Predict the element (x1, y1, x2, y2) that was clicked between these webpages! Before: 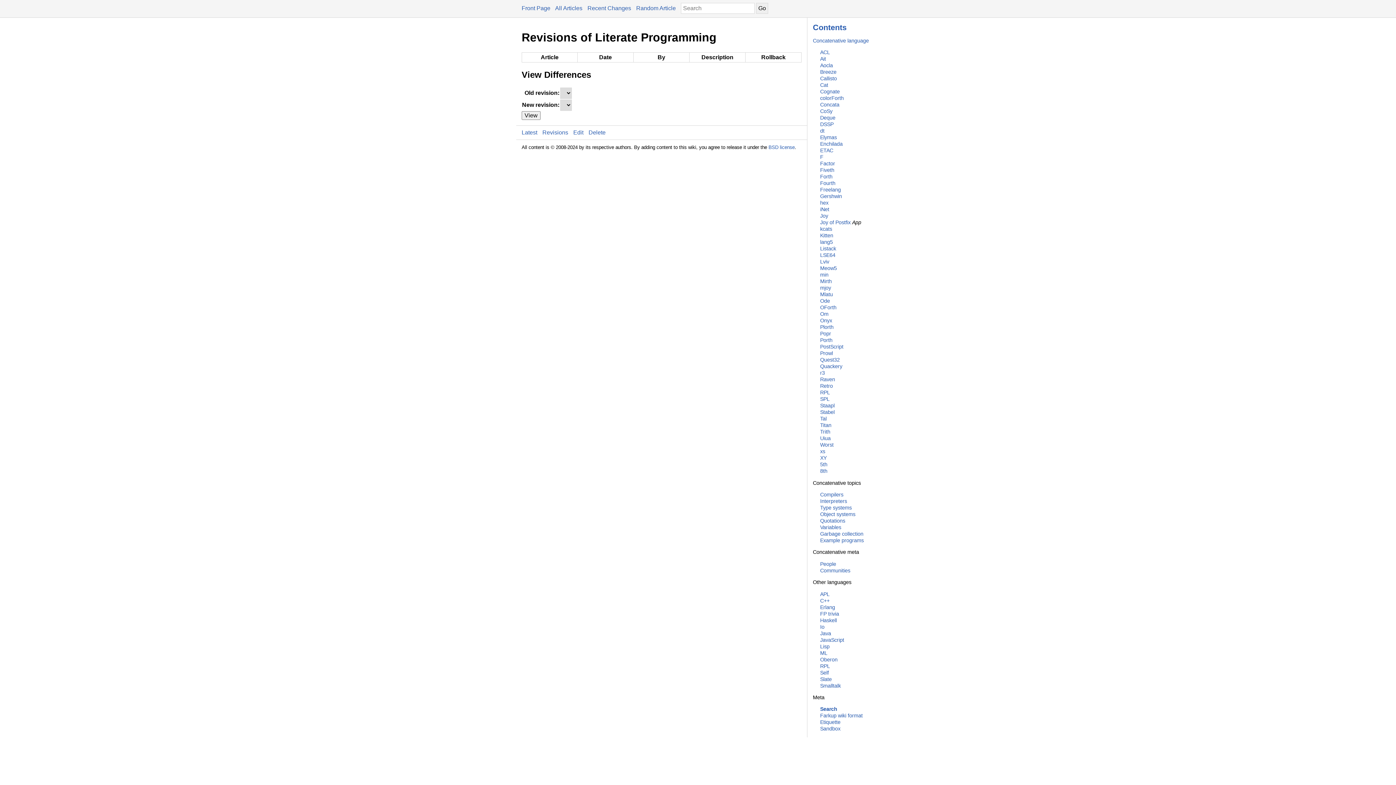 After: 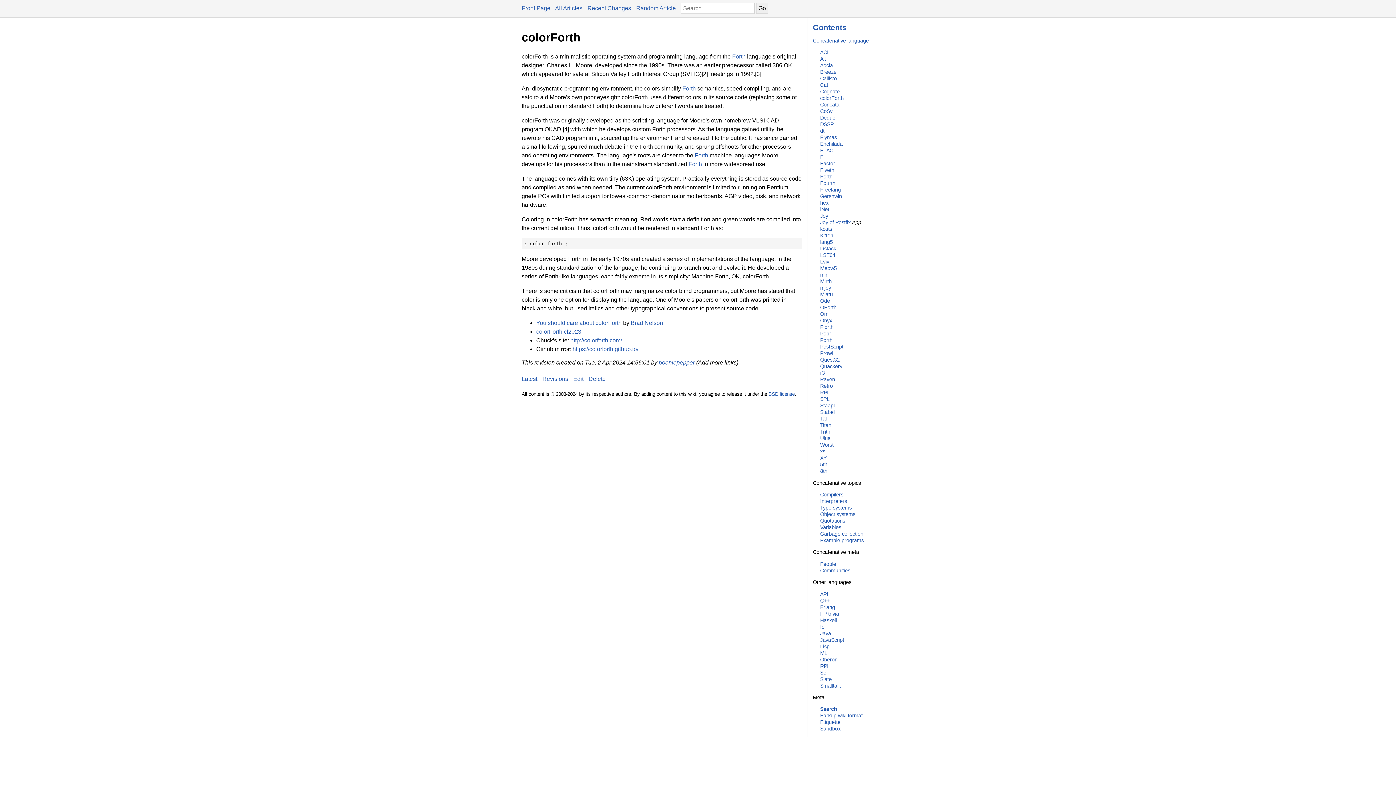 Action: bbox: (820, 95, 844, 101) label: colorForth